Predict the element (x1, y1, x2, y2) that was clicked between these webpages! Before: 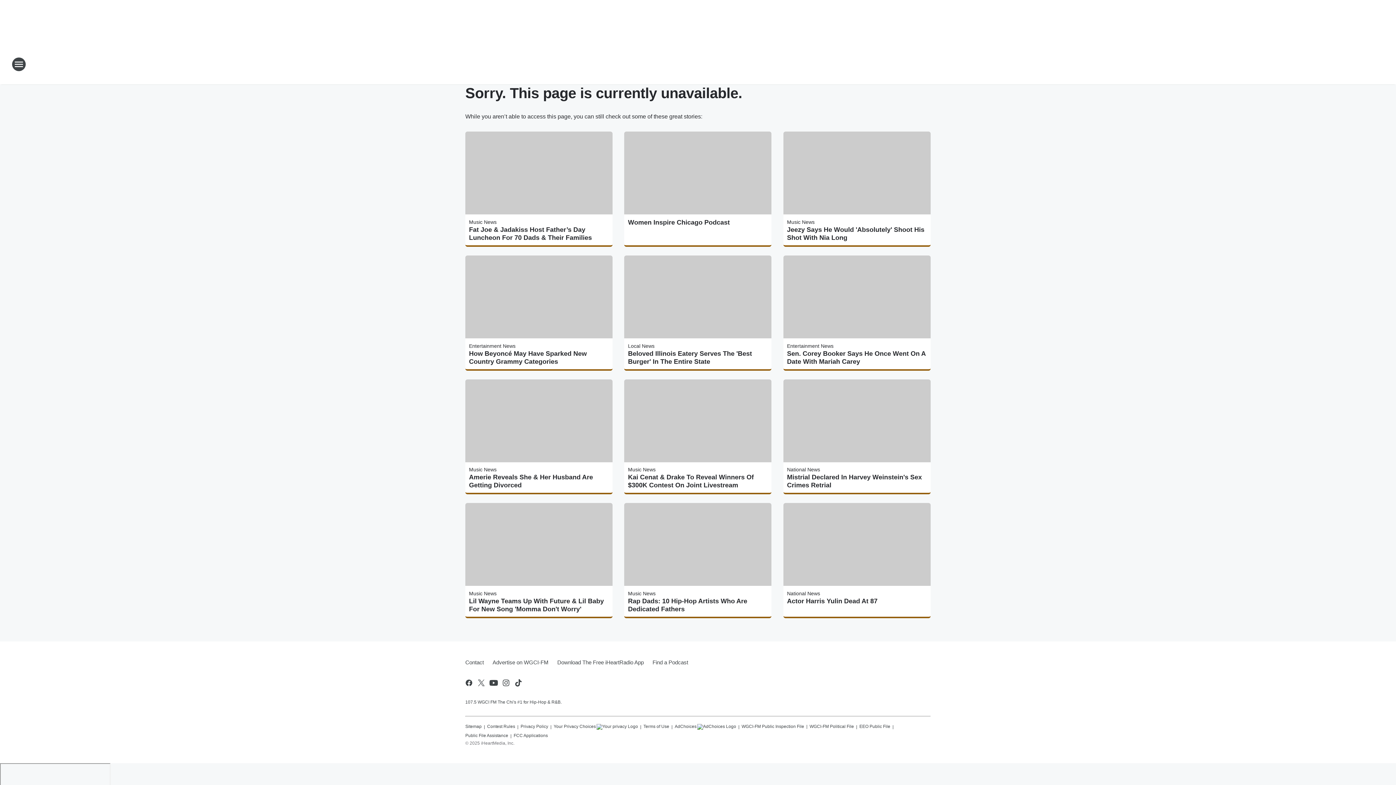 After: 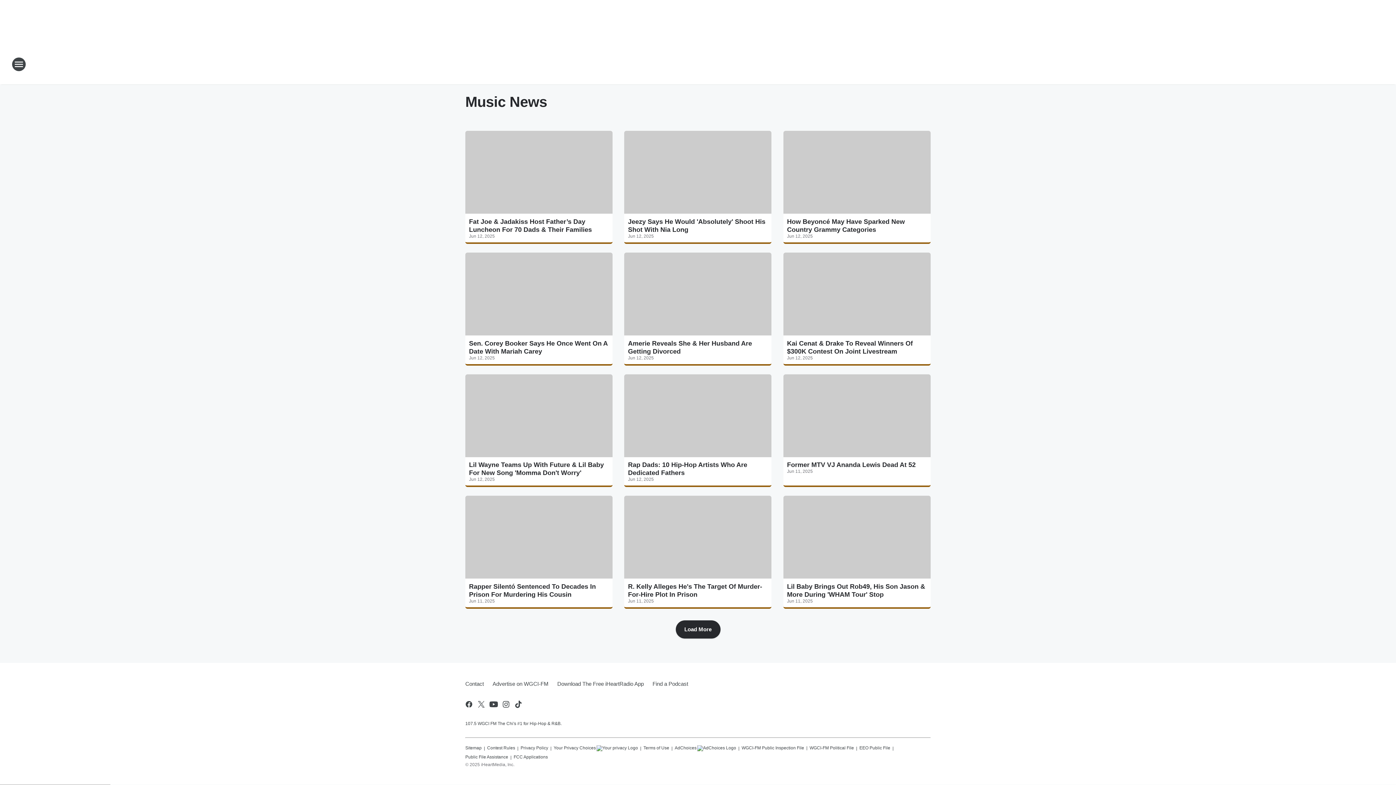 Action: bbox: (628, 467, 655, 472) label: Music News